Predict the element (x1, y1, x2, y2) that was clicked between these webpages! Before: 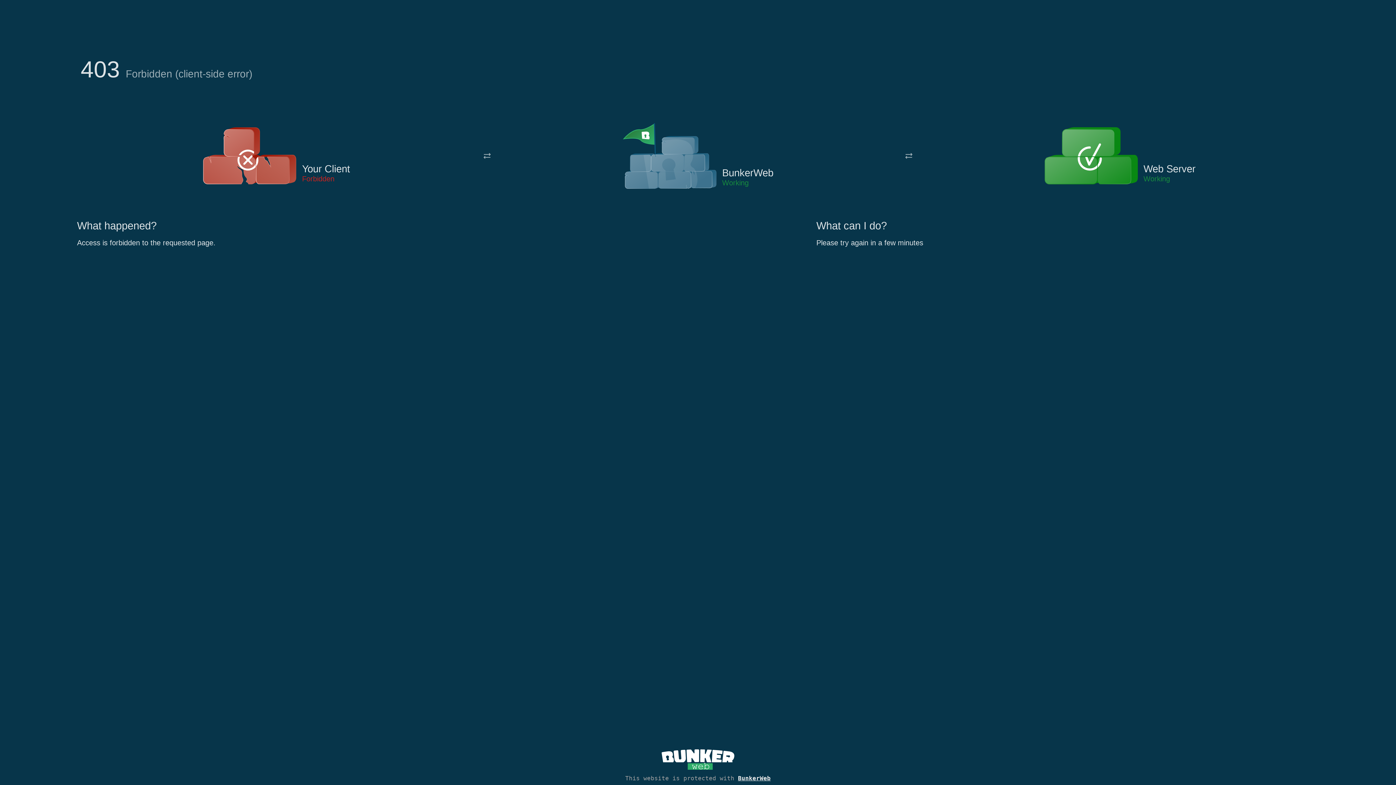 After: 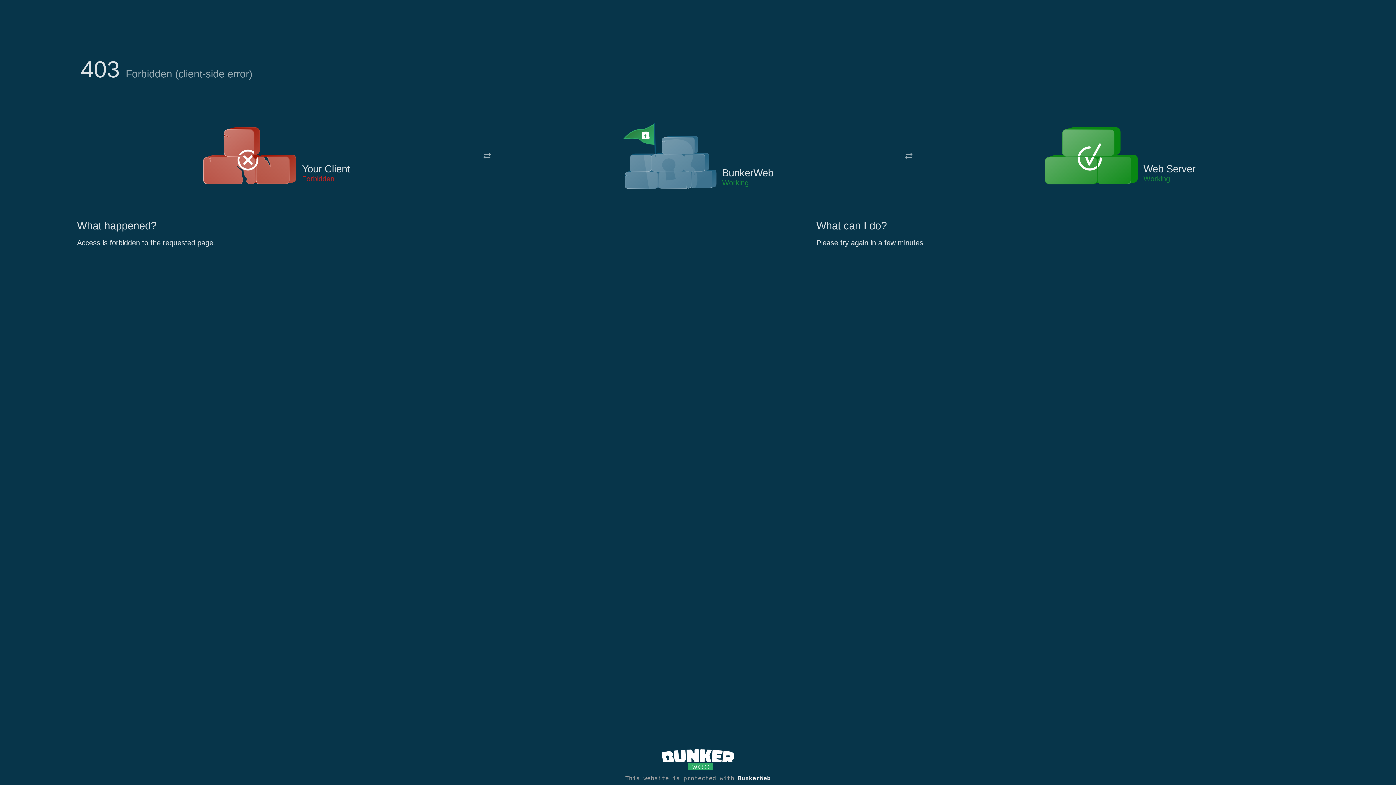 Action: bbox: (622, 122, 717, 191)